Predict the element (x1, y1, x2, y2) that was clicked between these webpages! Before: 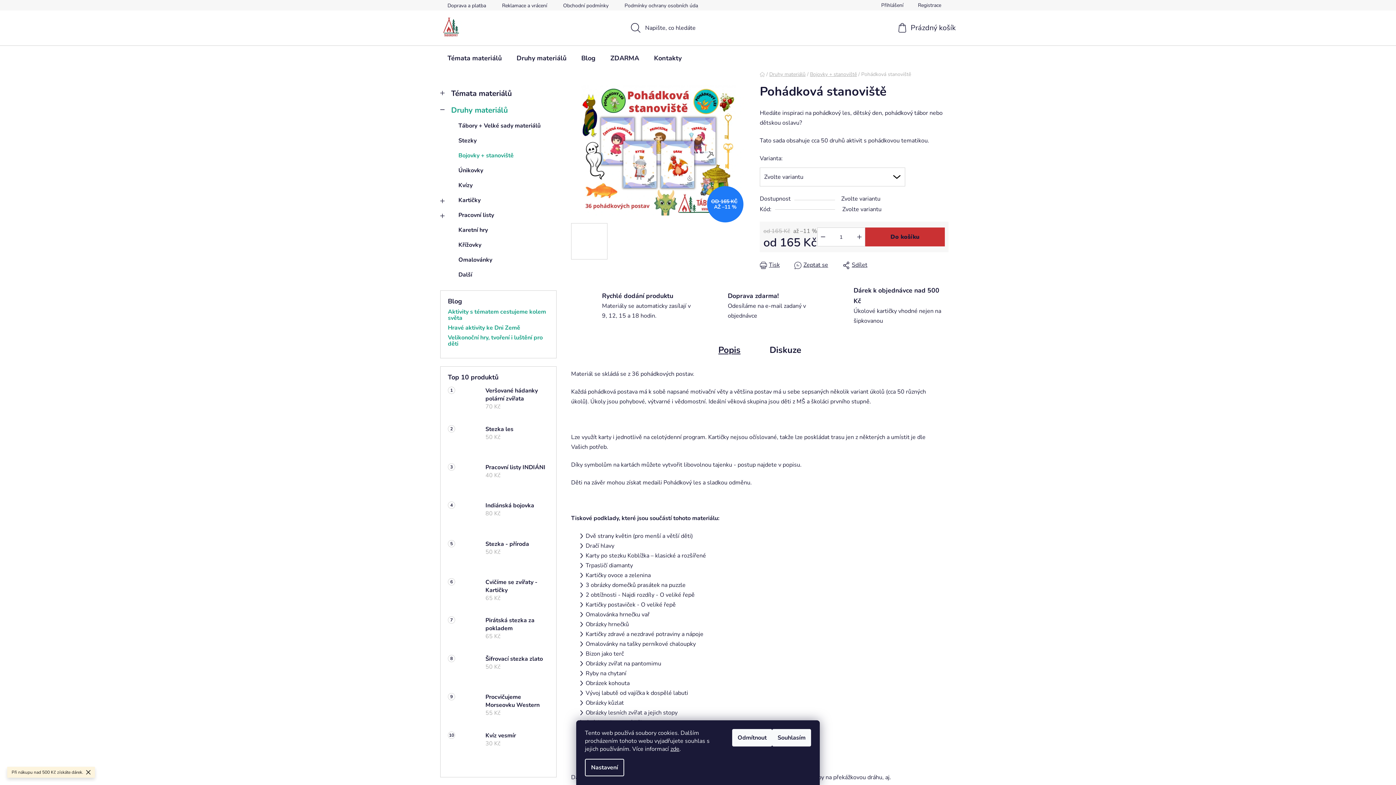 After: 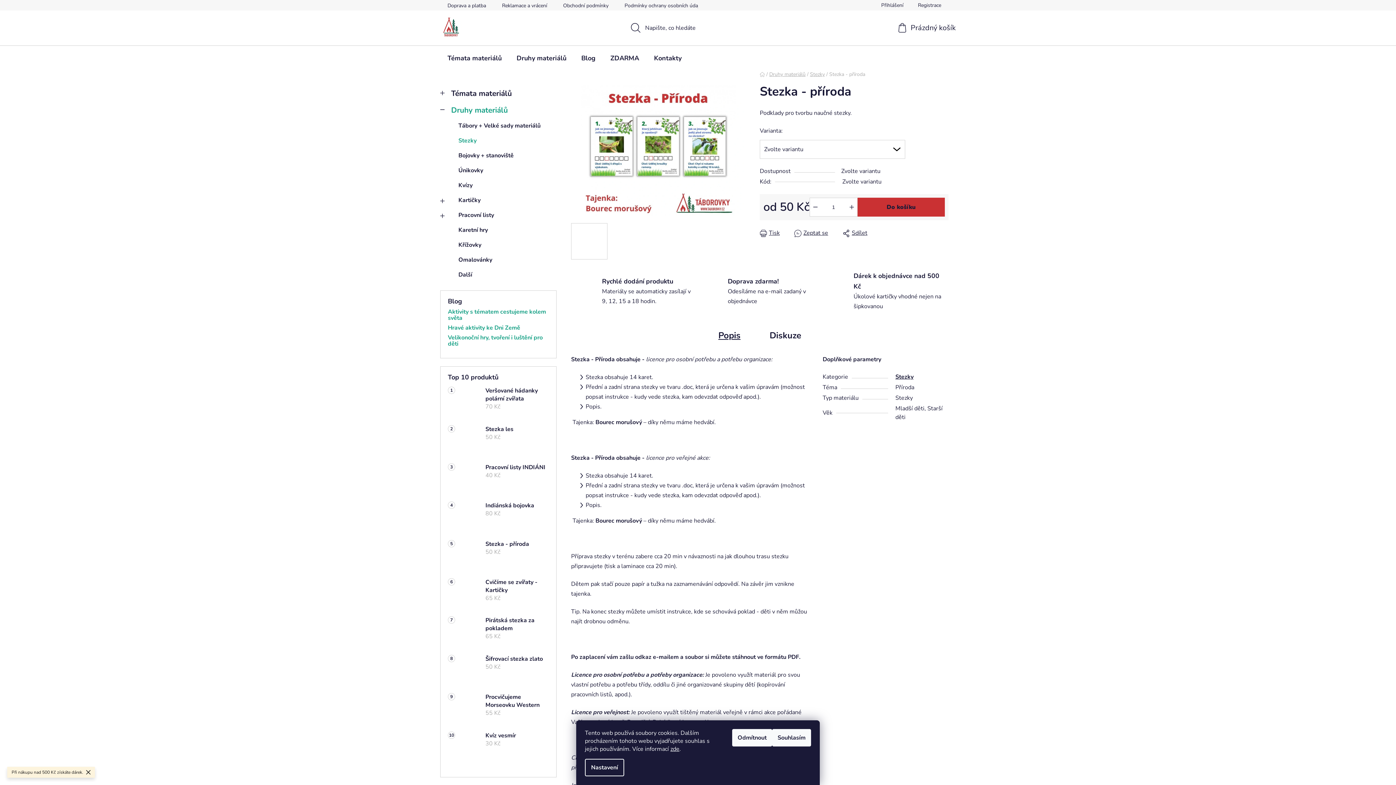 Action: label: Stezka - příroda
50 Kč bbox: (478, 540, 549, 570)